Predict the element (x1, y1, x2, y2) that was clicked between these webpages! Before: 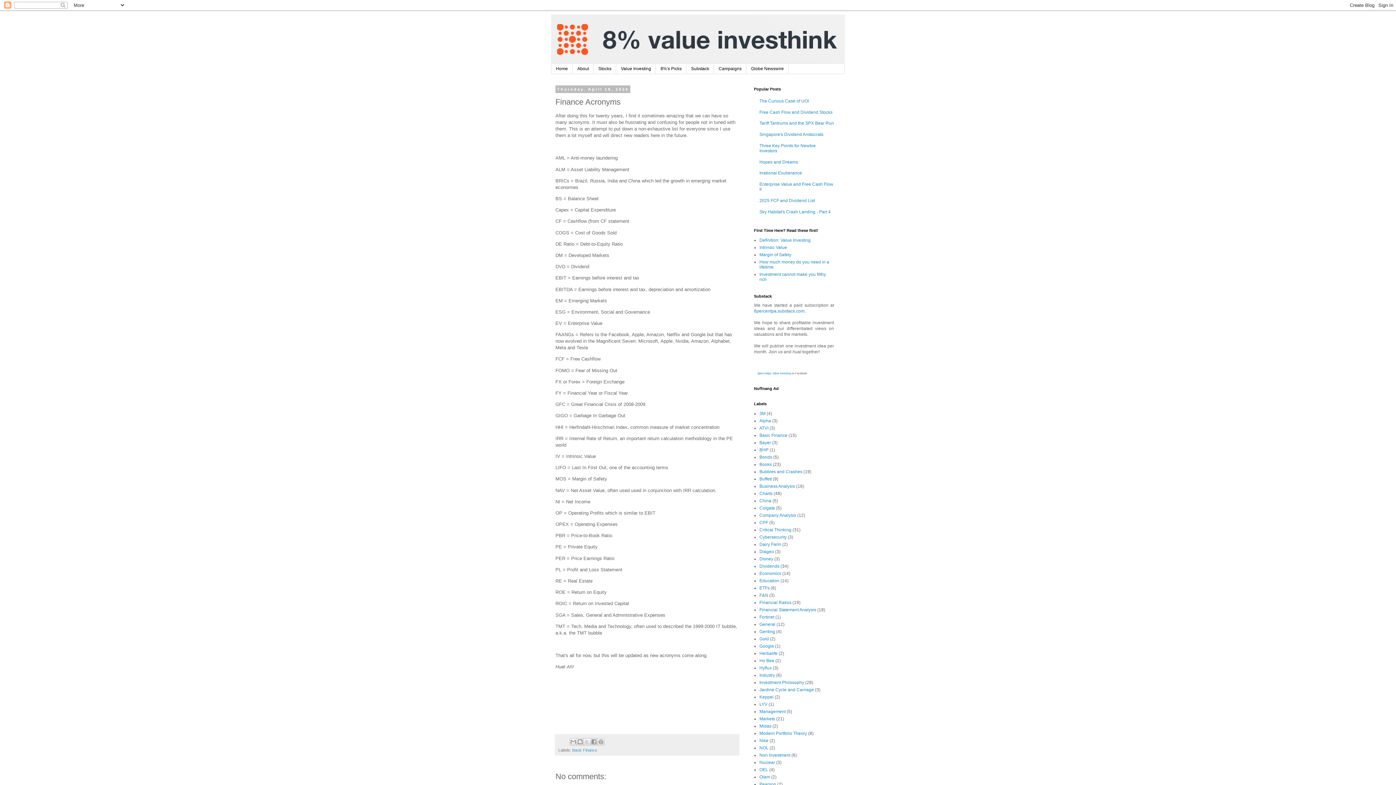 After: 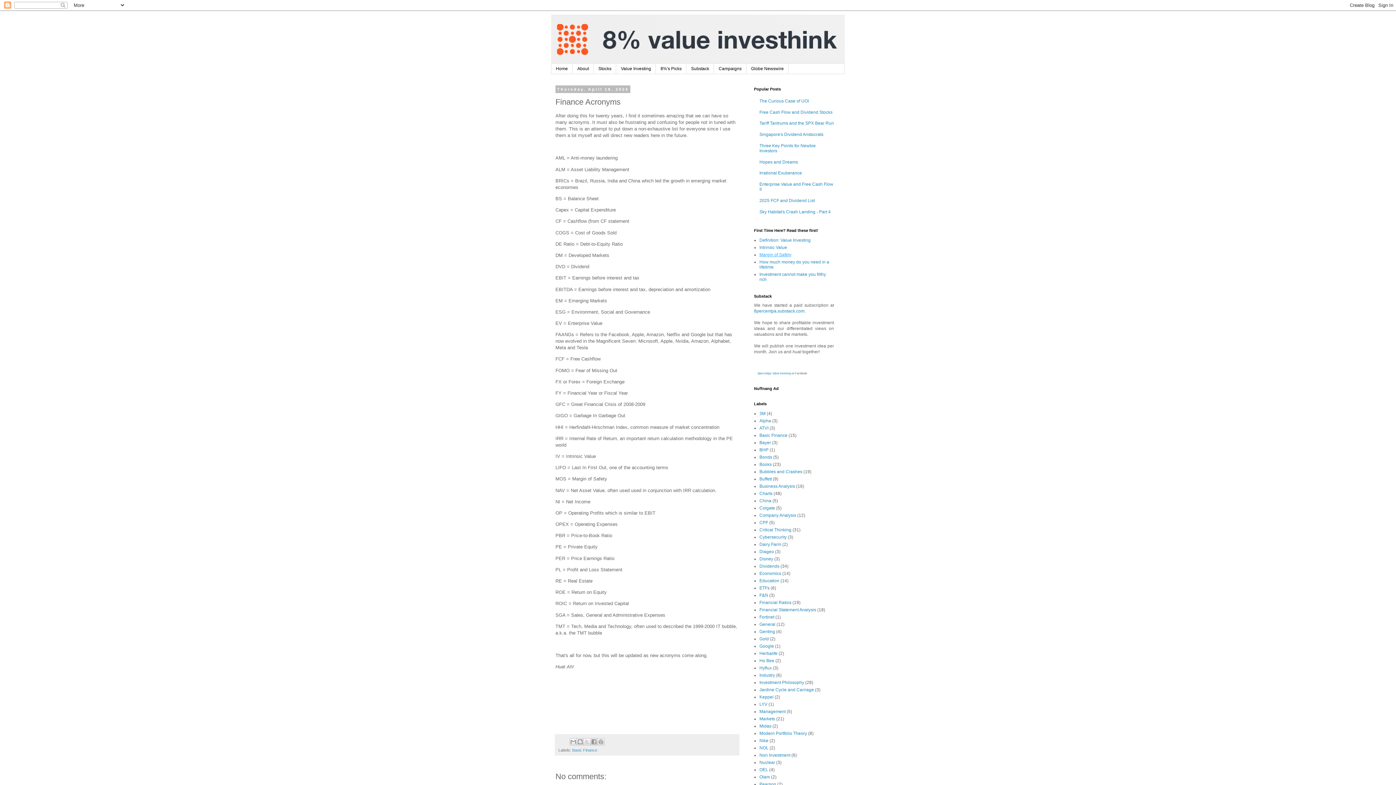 Action: label: Margin of Safety bbox: (759, 252, 791, 257)